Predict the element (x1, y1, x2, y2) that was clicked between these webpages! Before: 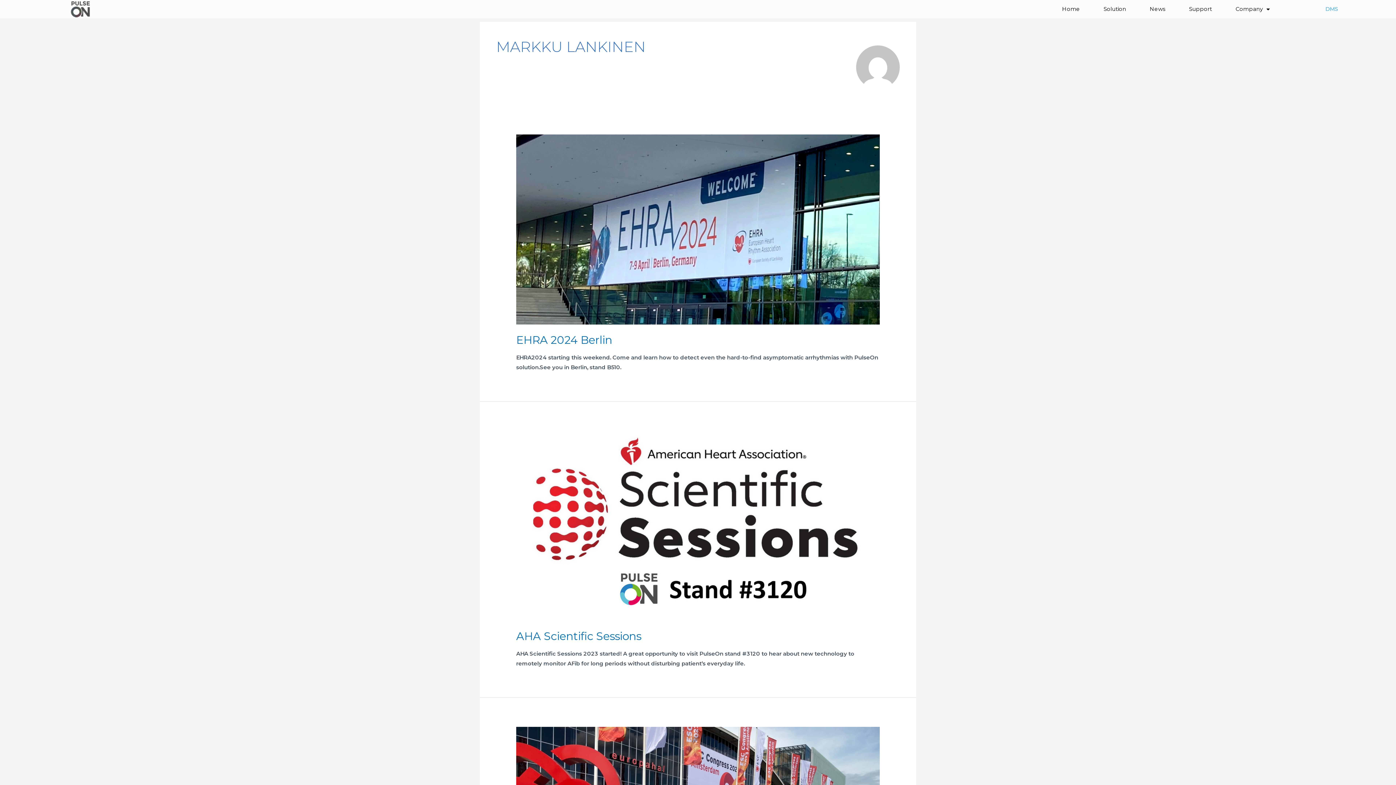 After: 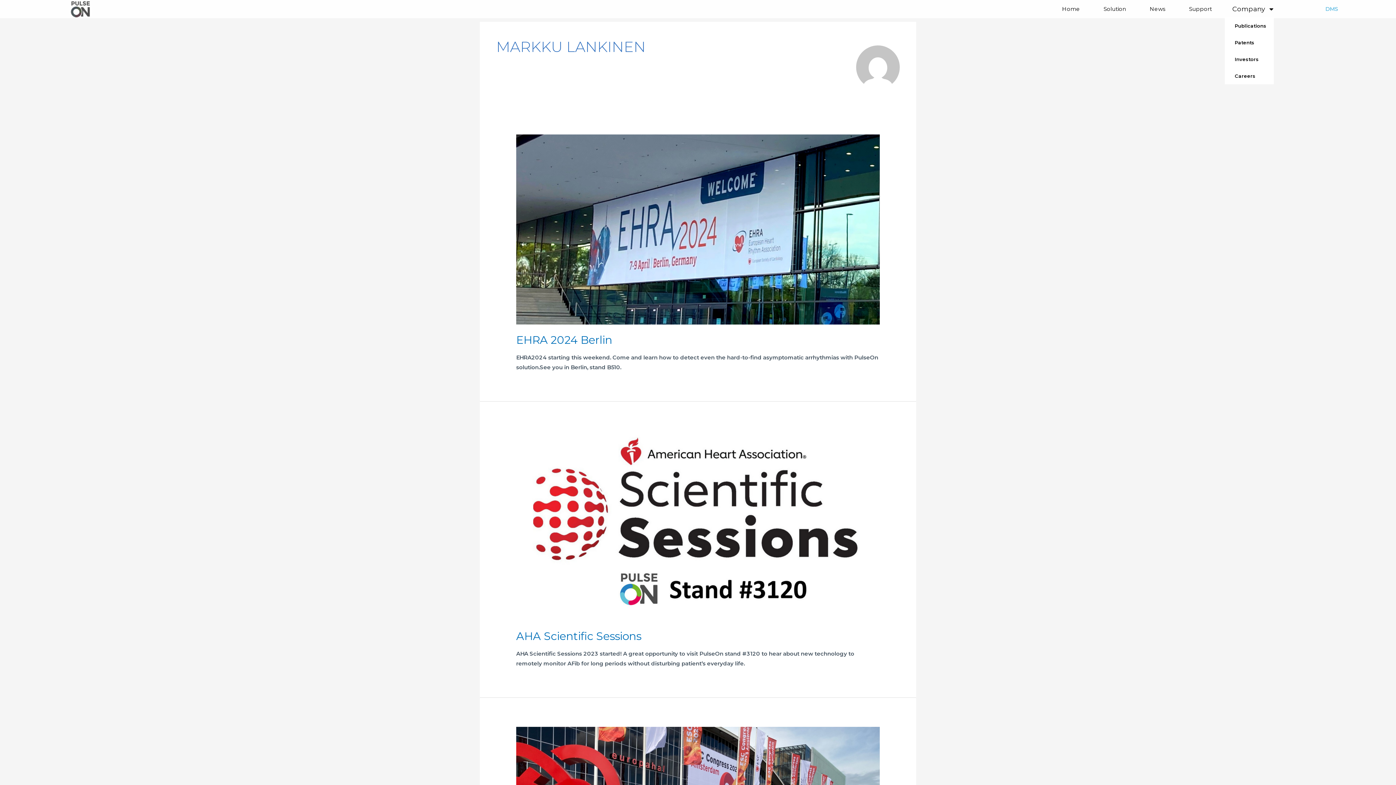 Action: bbox: (1224, 0, 1280, 17) label: Company